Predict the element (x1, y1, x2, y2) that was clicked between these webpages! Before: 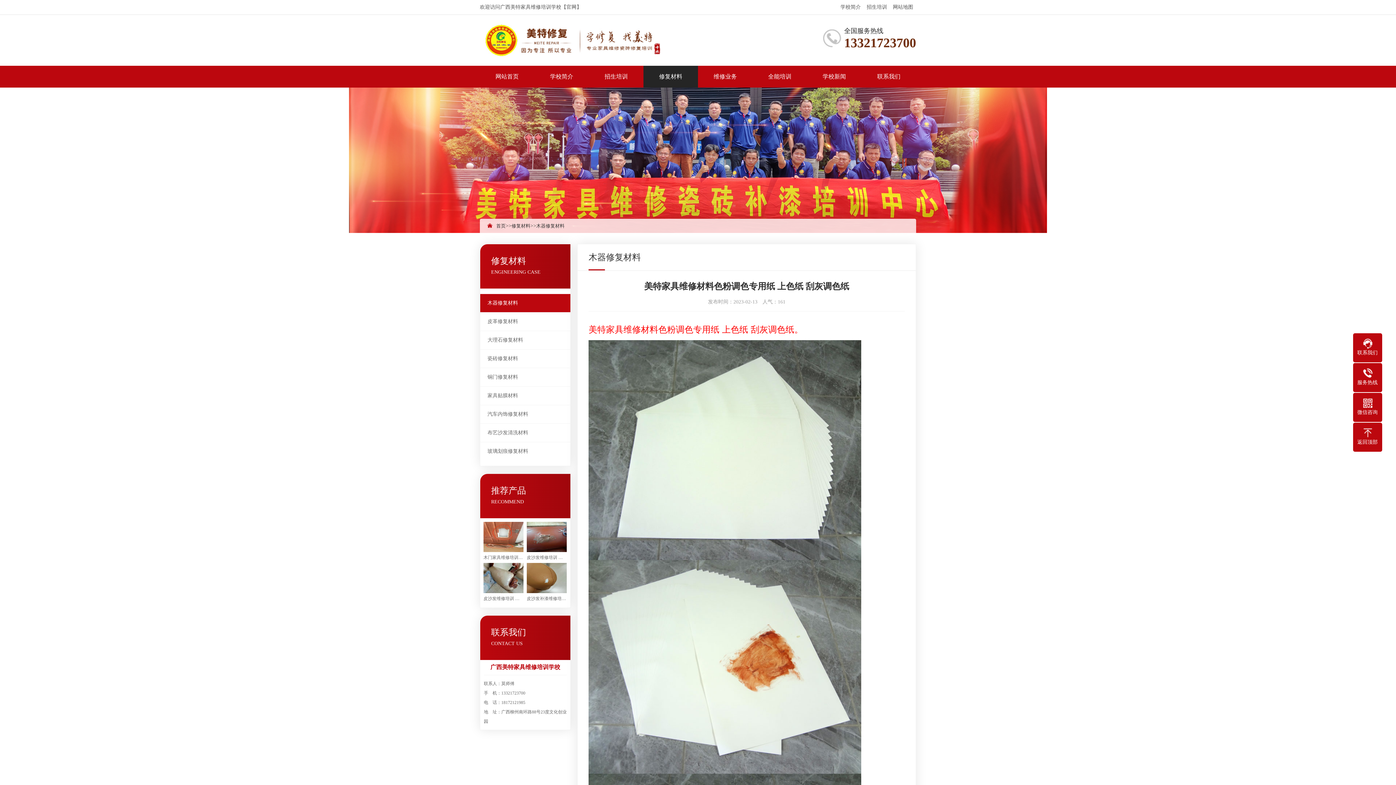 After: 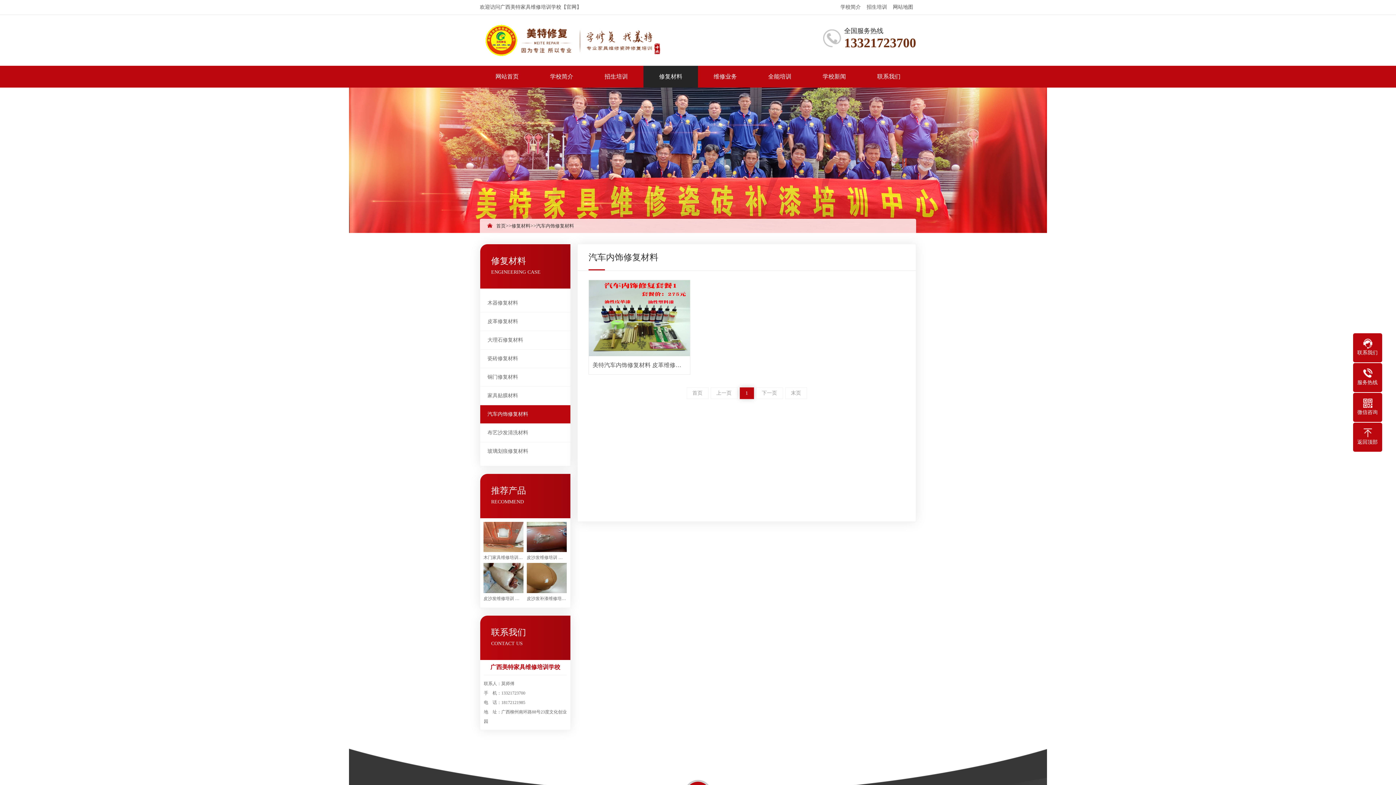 Action: bbox: (480, 405, 570, 424) label: 汽车内饰修复材料